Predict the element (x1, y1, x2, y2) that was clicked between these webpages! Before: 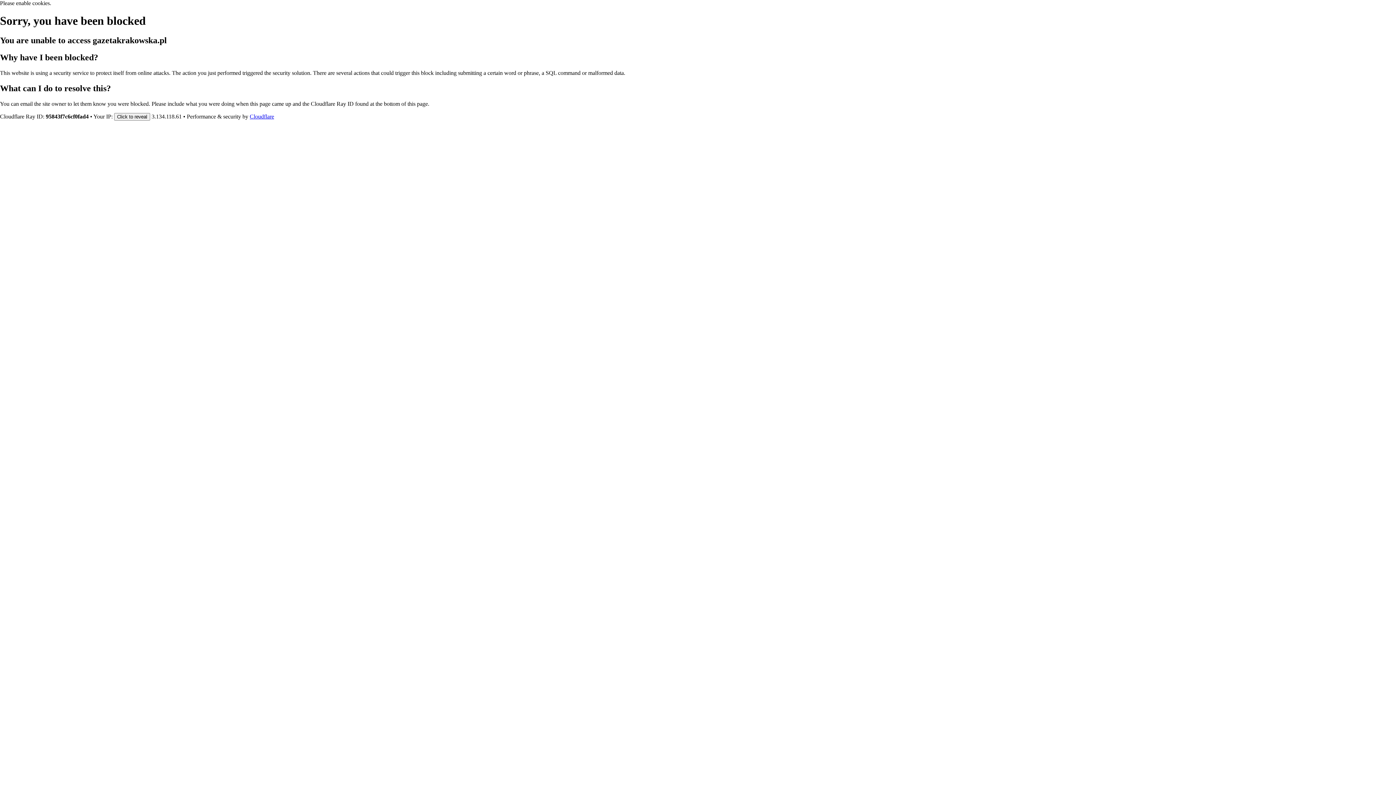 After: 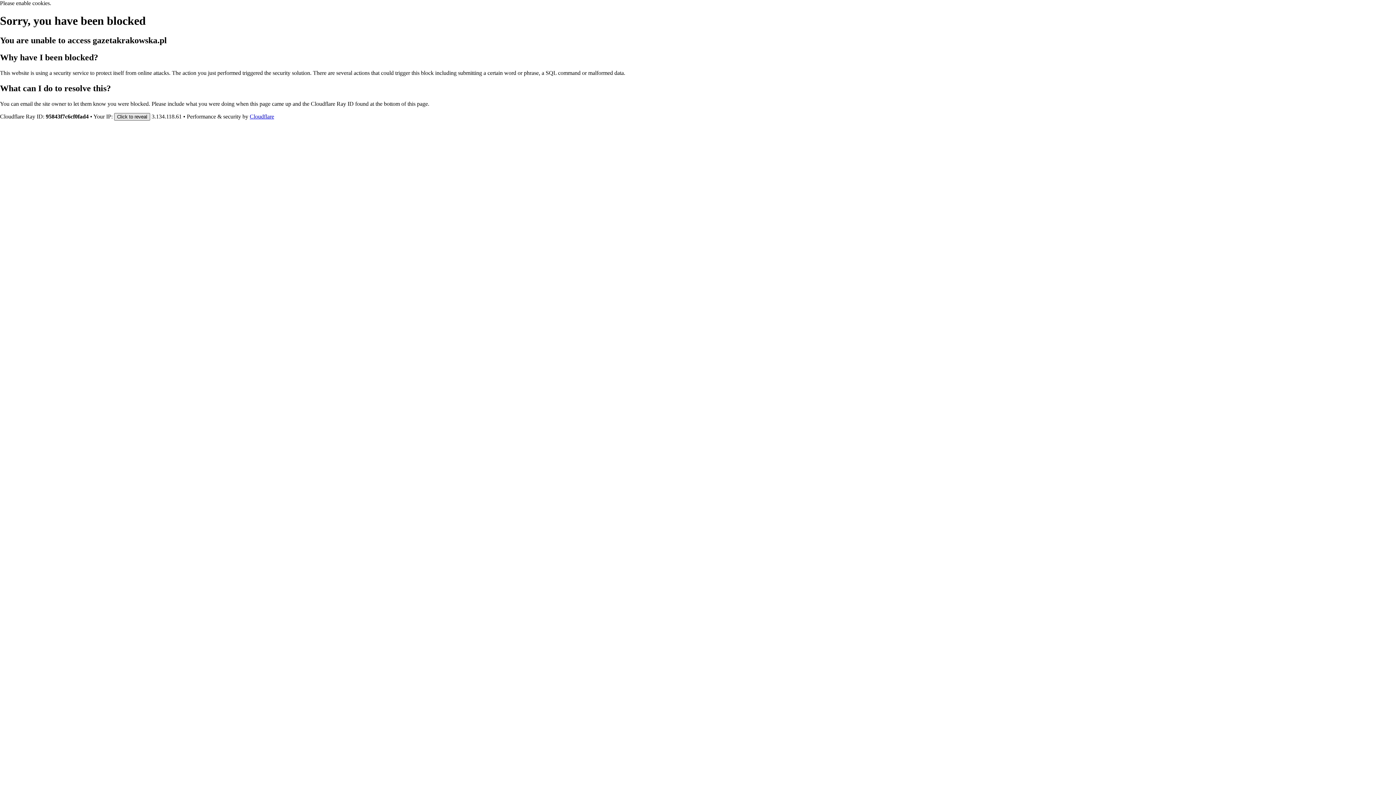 Action: label: Click to reveal bbox: (114, 112, 150, 120)